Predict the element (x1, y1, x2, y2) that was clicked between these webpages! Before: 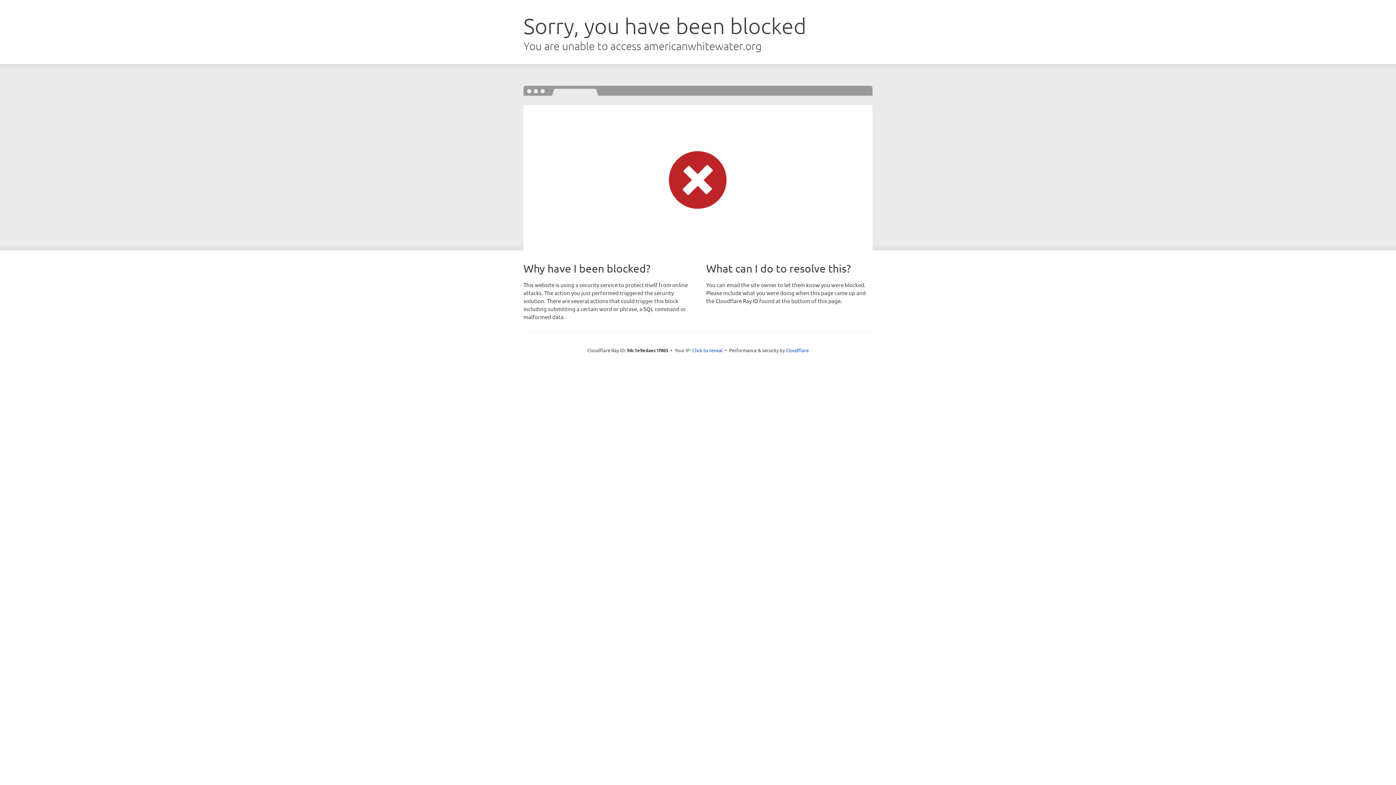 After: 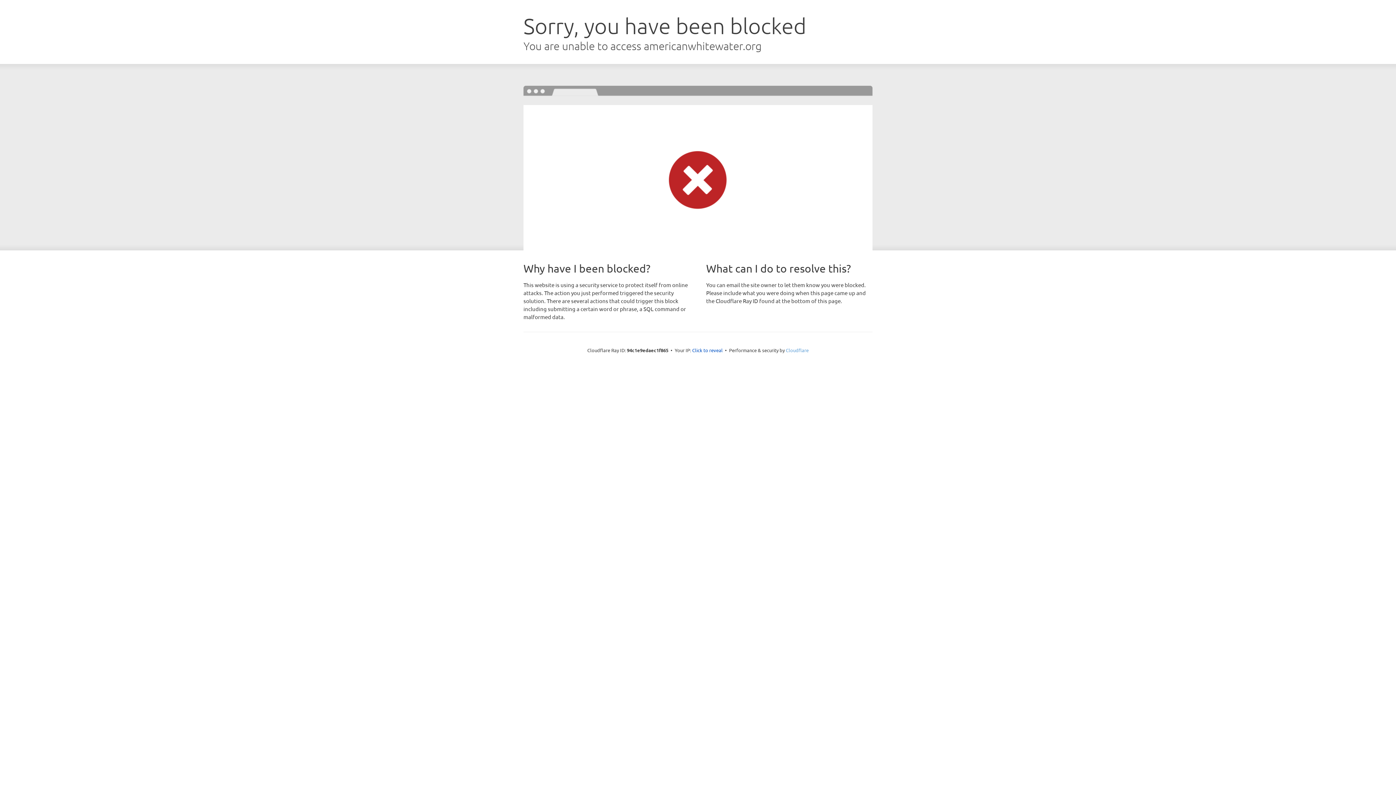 Action: bbox: (786, 347, 808, 353) label: Cloudflare